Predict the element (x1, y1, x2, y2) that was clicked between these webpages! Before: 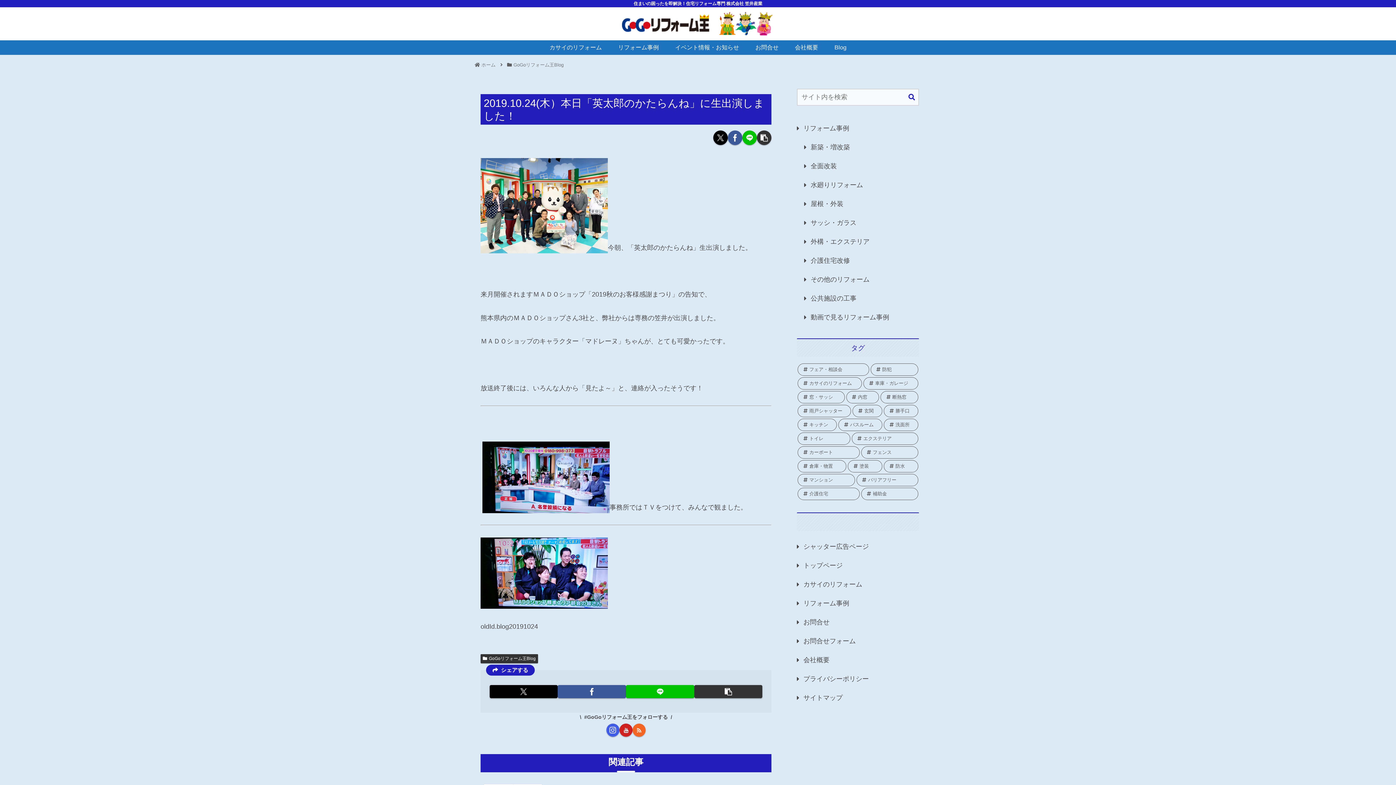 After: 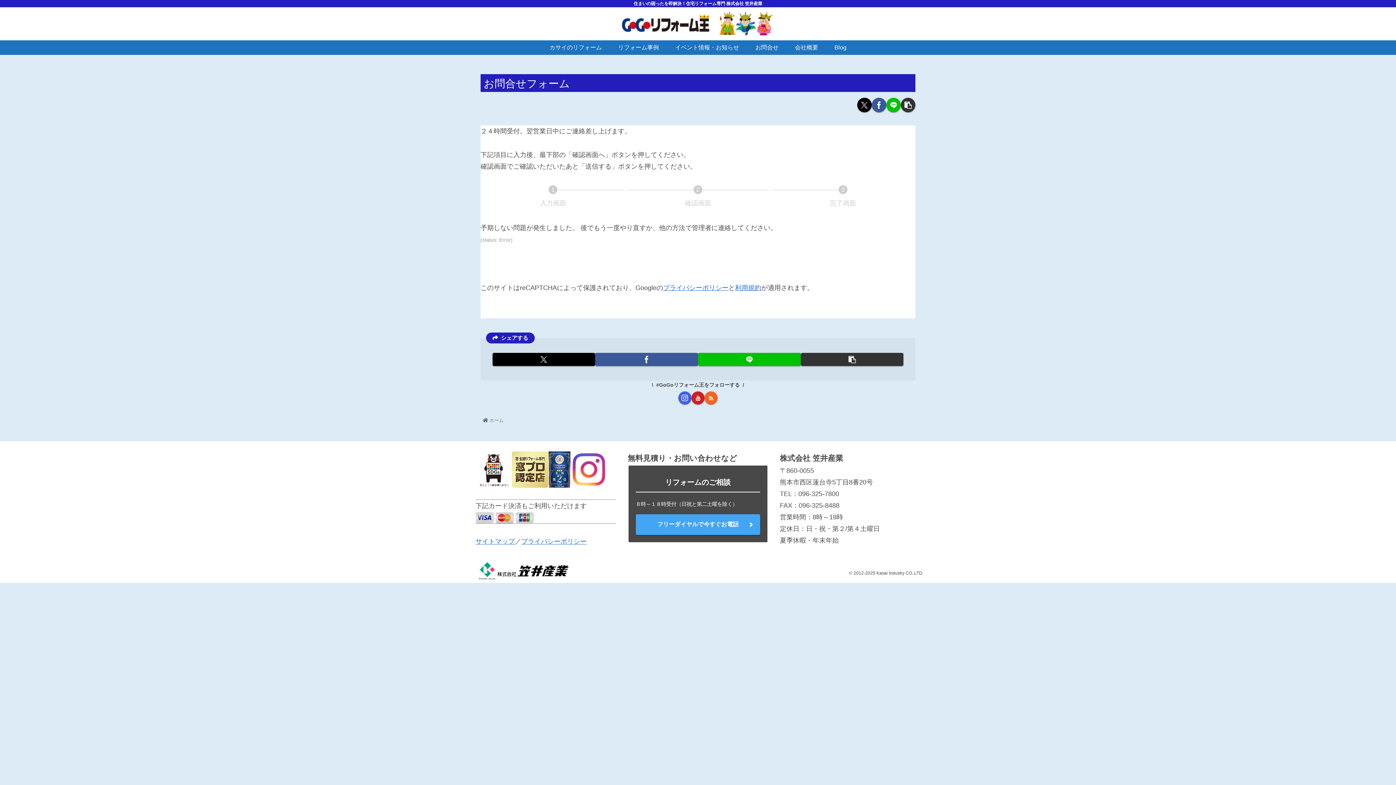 Action: bbox: (797, 631, 919, 650) label: お問合せフォーム